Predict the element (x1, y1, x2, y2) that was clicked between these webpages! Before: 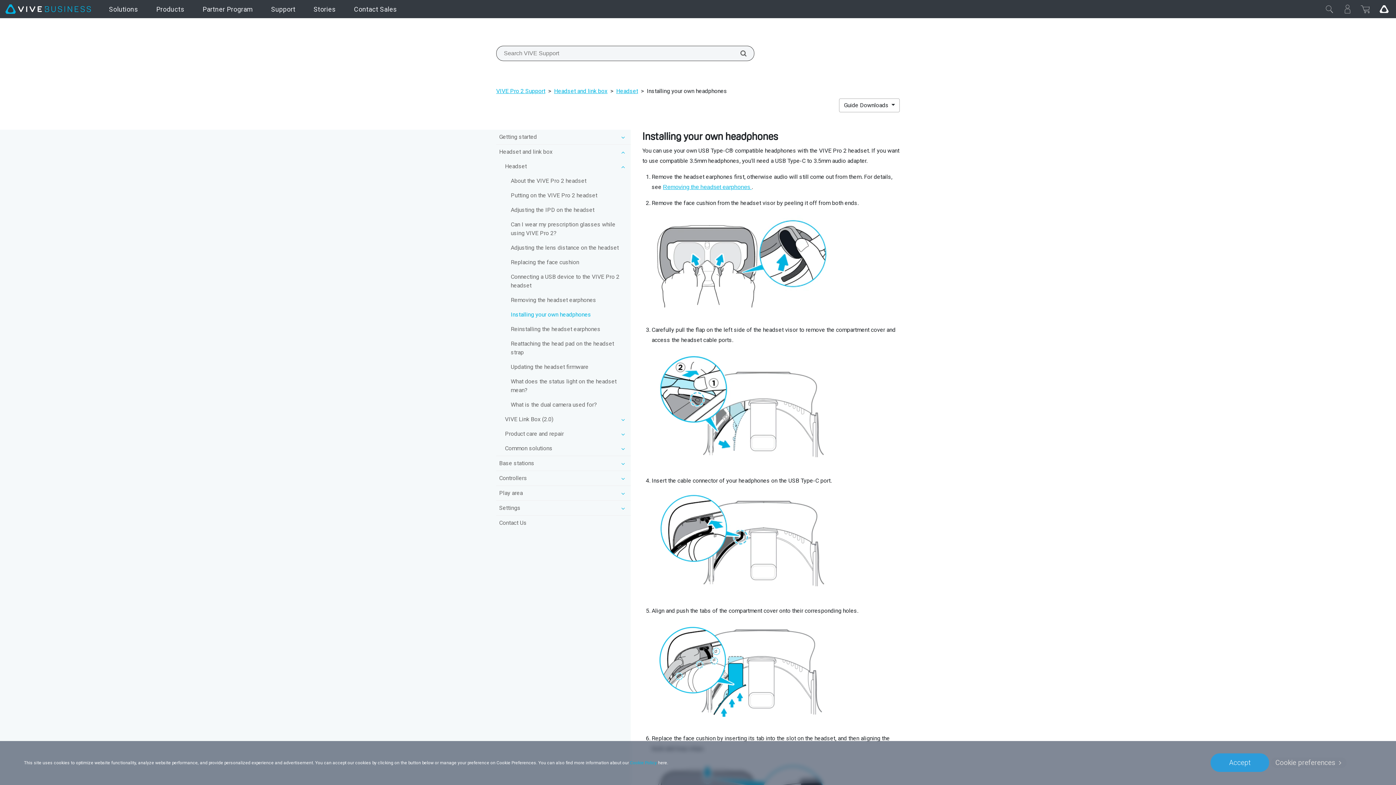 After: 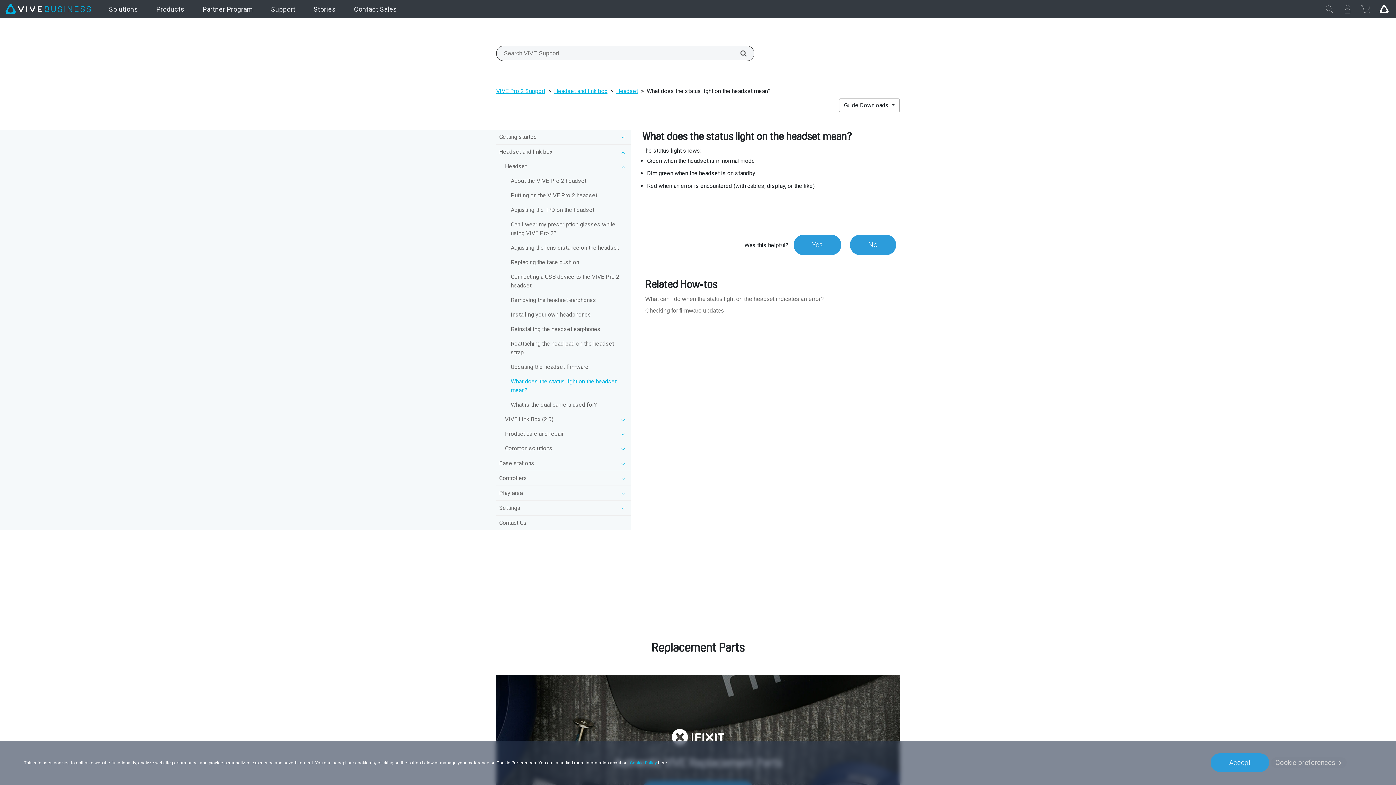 Action: label: What does the status light on the headset mean? bbox: (508, 374, 630, 397)